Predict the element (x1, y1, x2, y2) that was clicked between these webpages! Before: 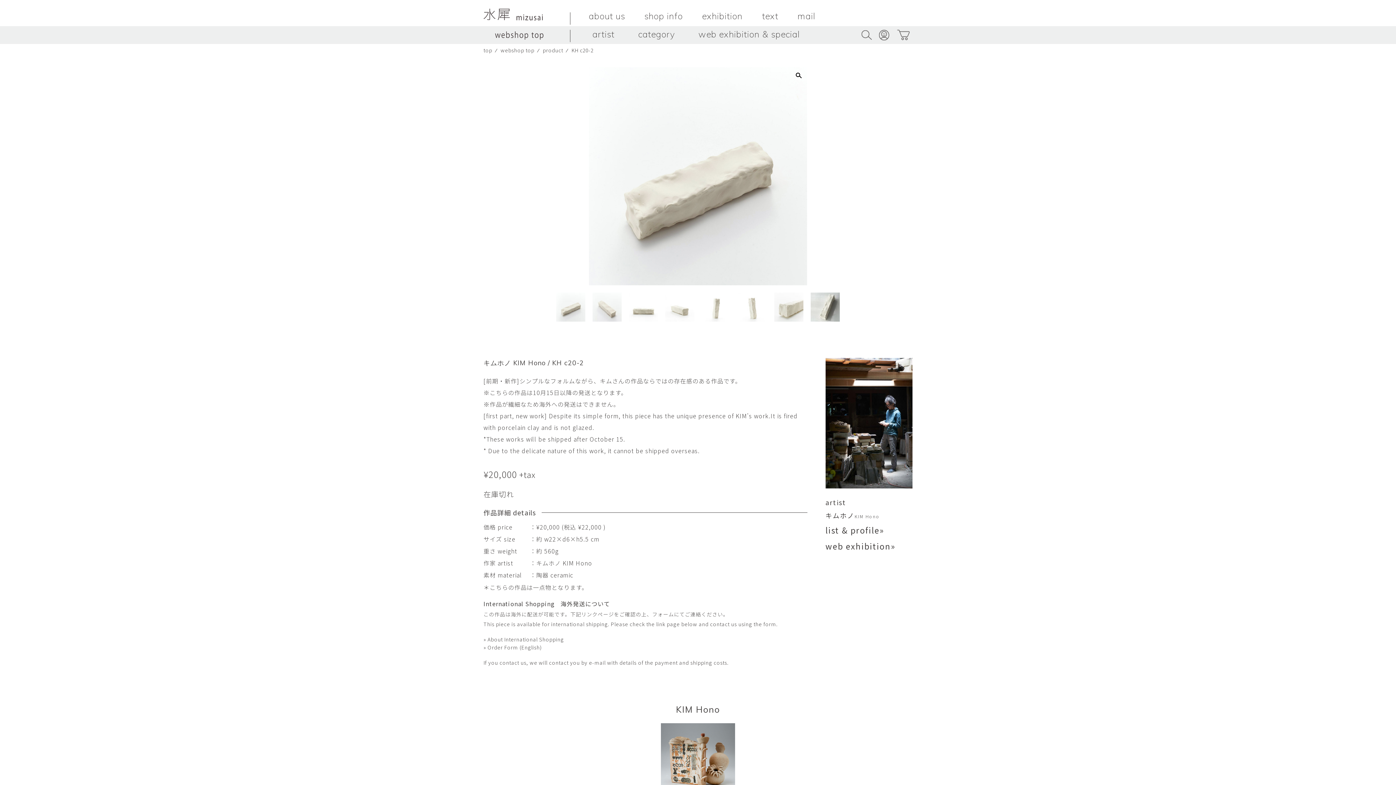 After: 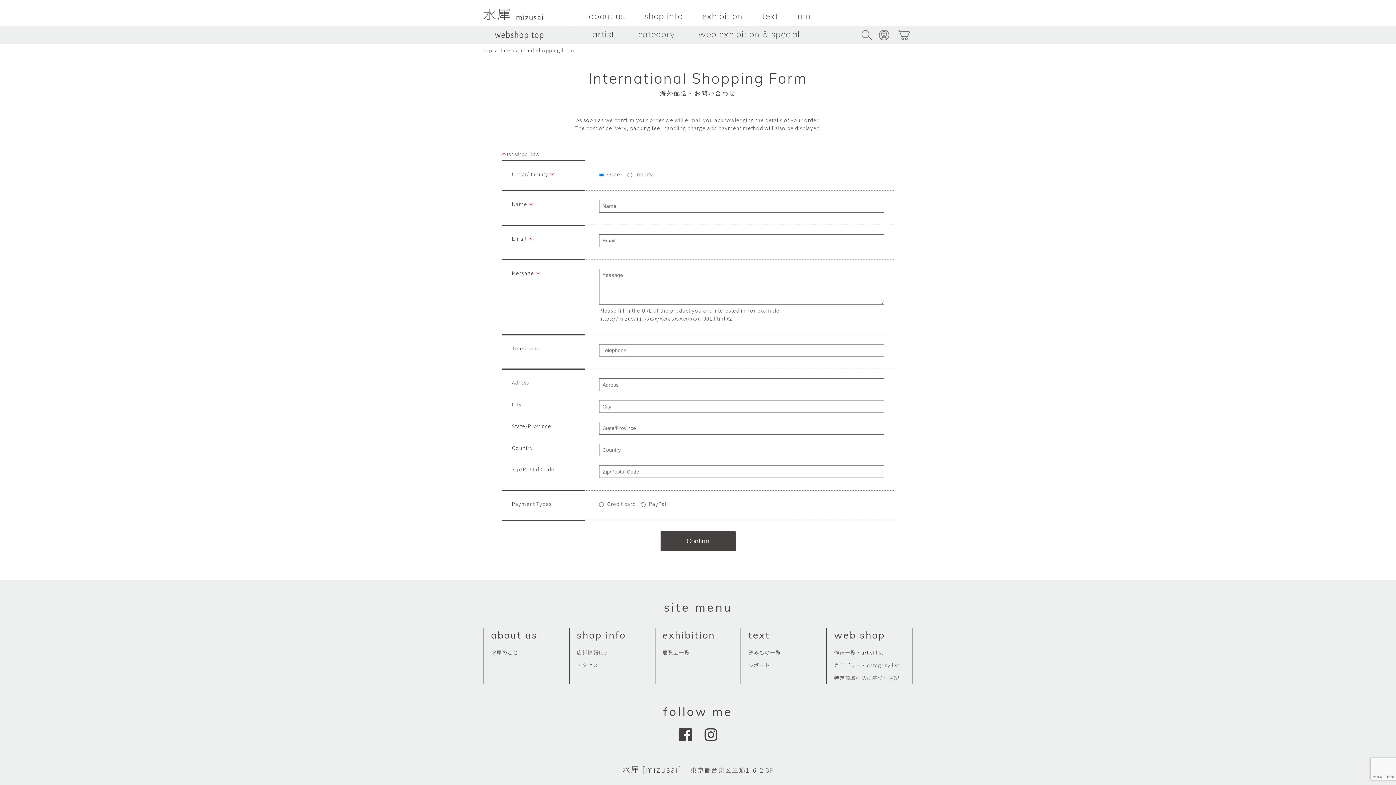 Action: label: » Order Form (English) bbox: (483, 644, 541, 651)